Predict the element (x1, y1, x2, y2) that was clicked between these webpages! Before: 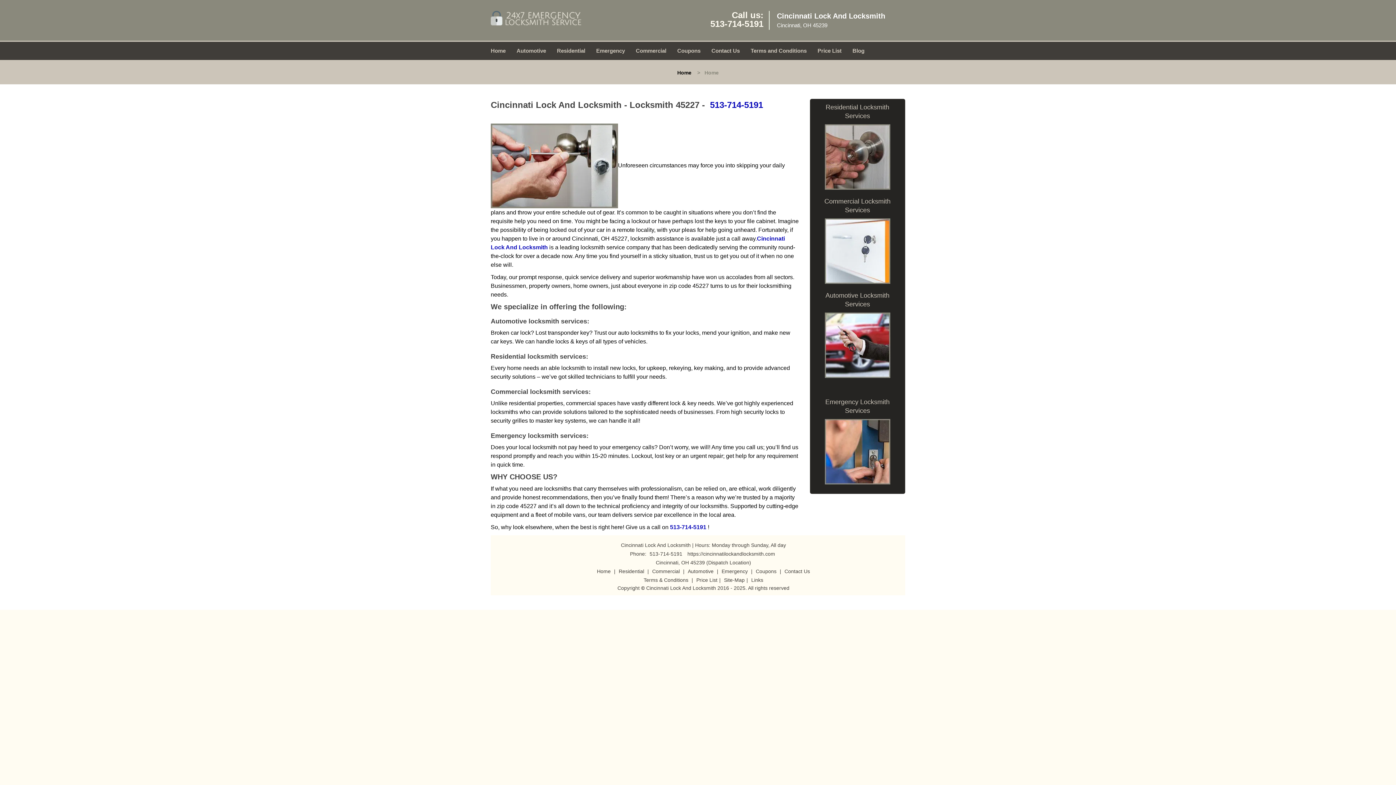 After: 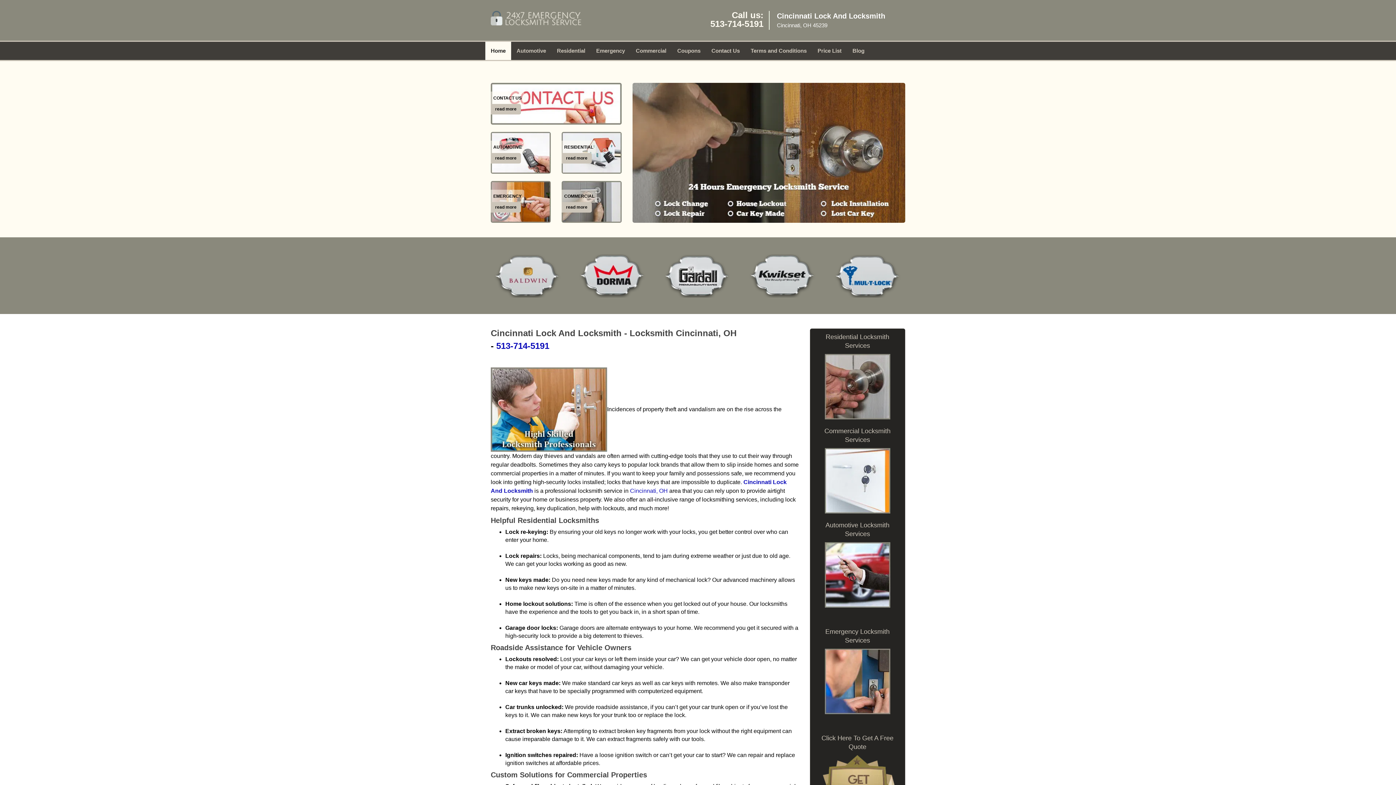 Action: label: Home bbox: (485, 42, 511, 60)